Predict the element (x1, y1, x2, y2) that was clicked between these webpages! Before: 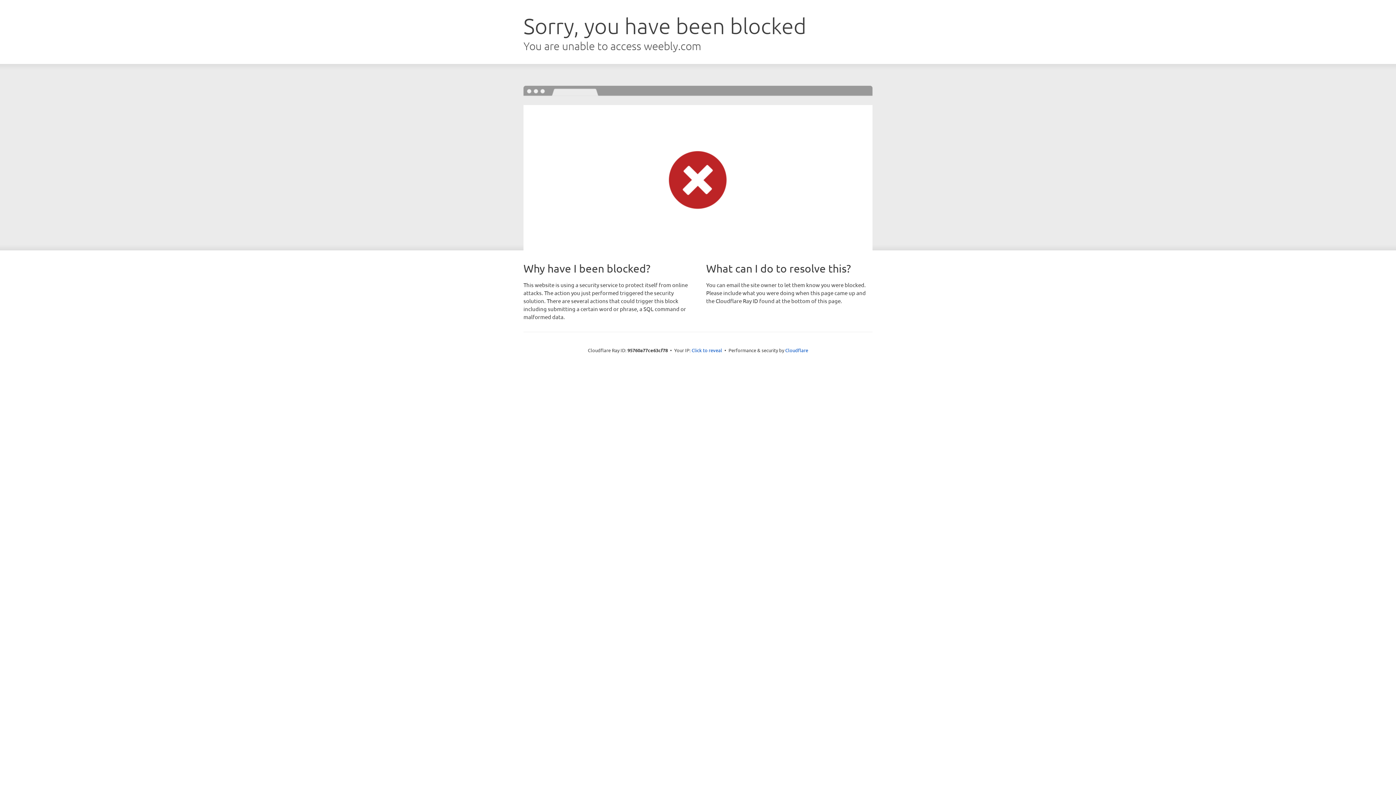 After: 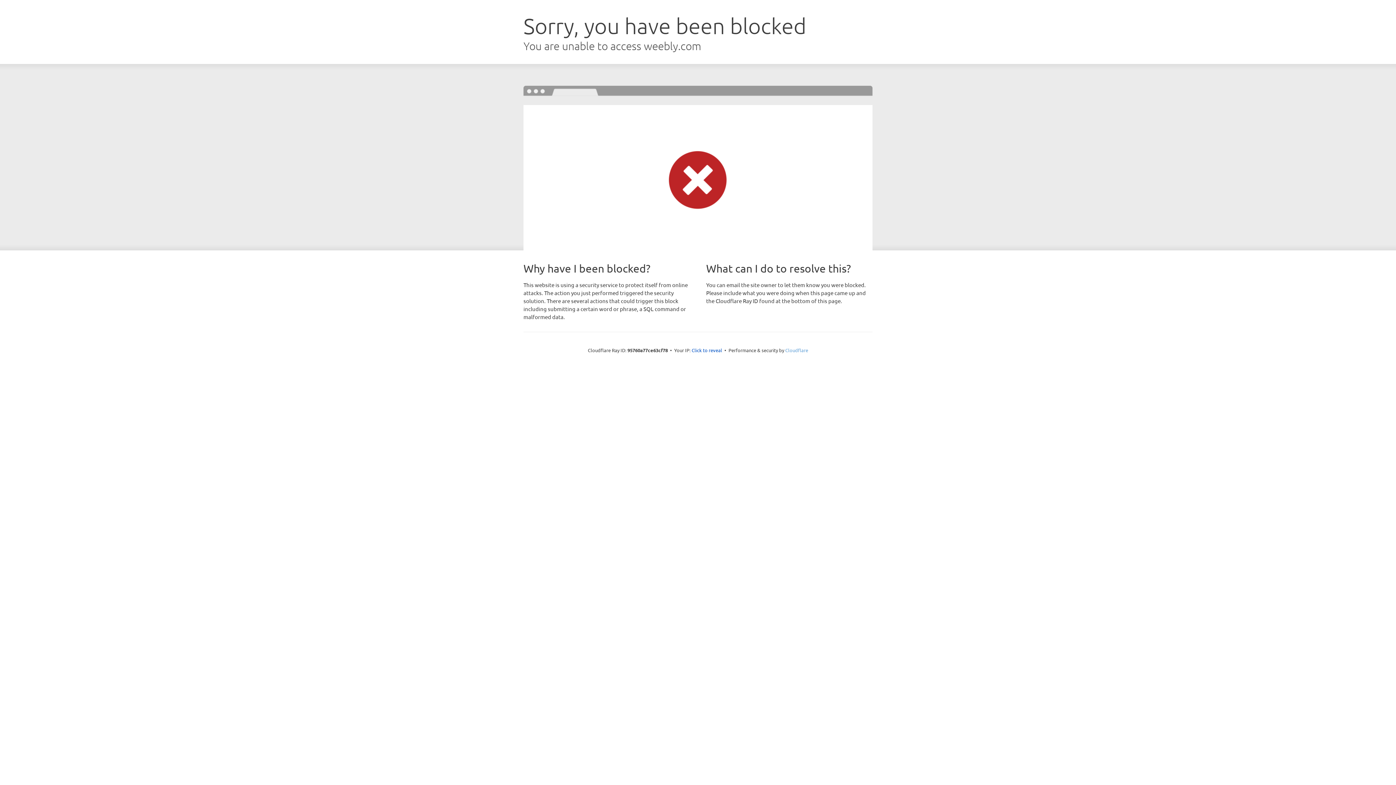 Action: bbox: (785, 347, 808, 353) label: Cloudflare